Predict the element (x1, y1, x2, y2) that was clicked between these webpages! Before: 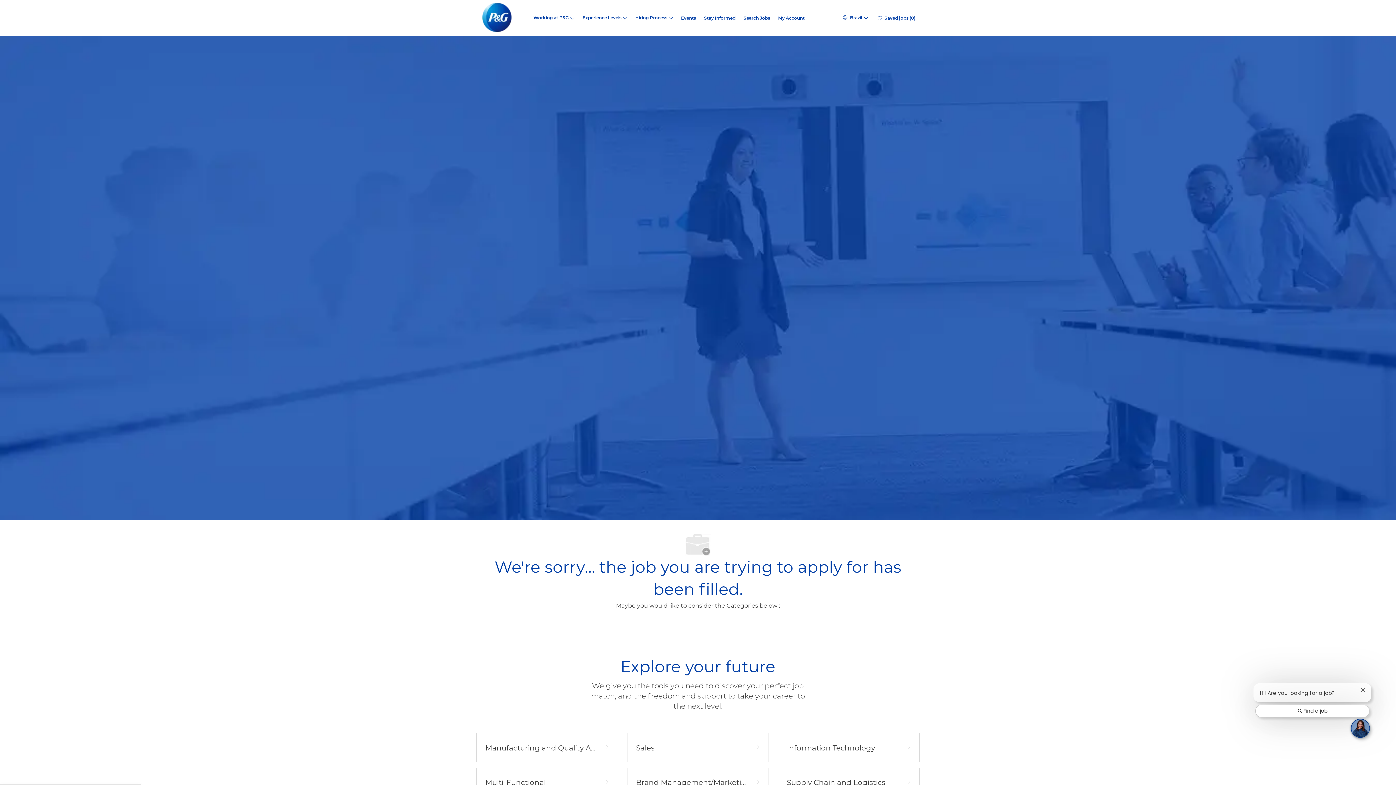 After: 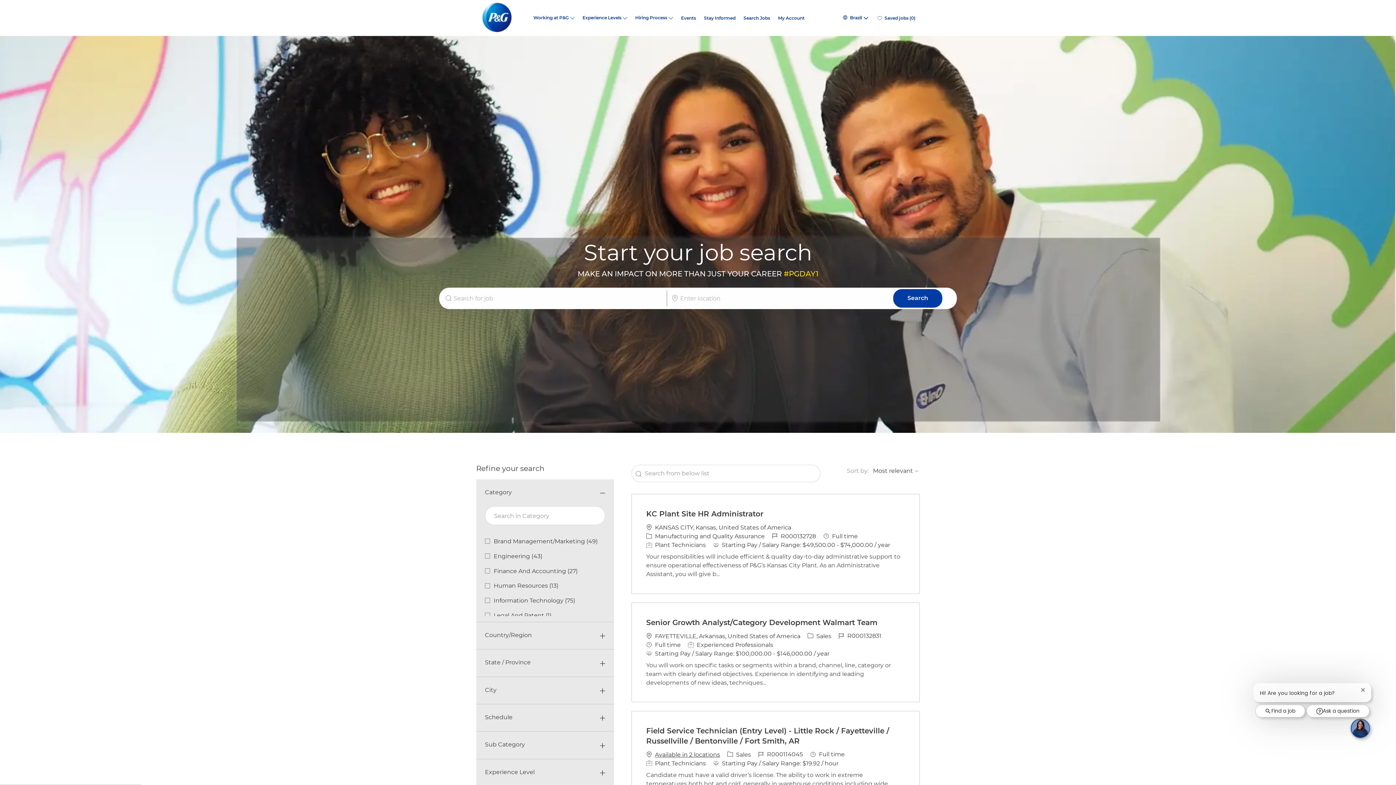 Action: label: Search Jobs bbox: (743, 15, 770, 20)